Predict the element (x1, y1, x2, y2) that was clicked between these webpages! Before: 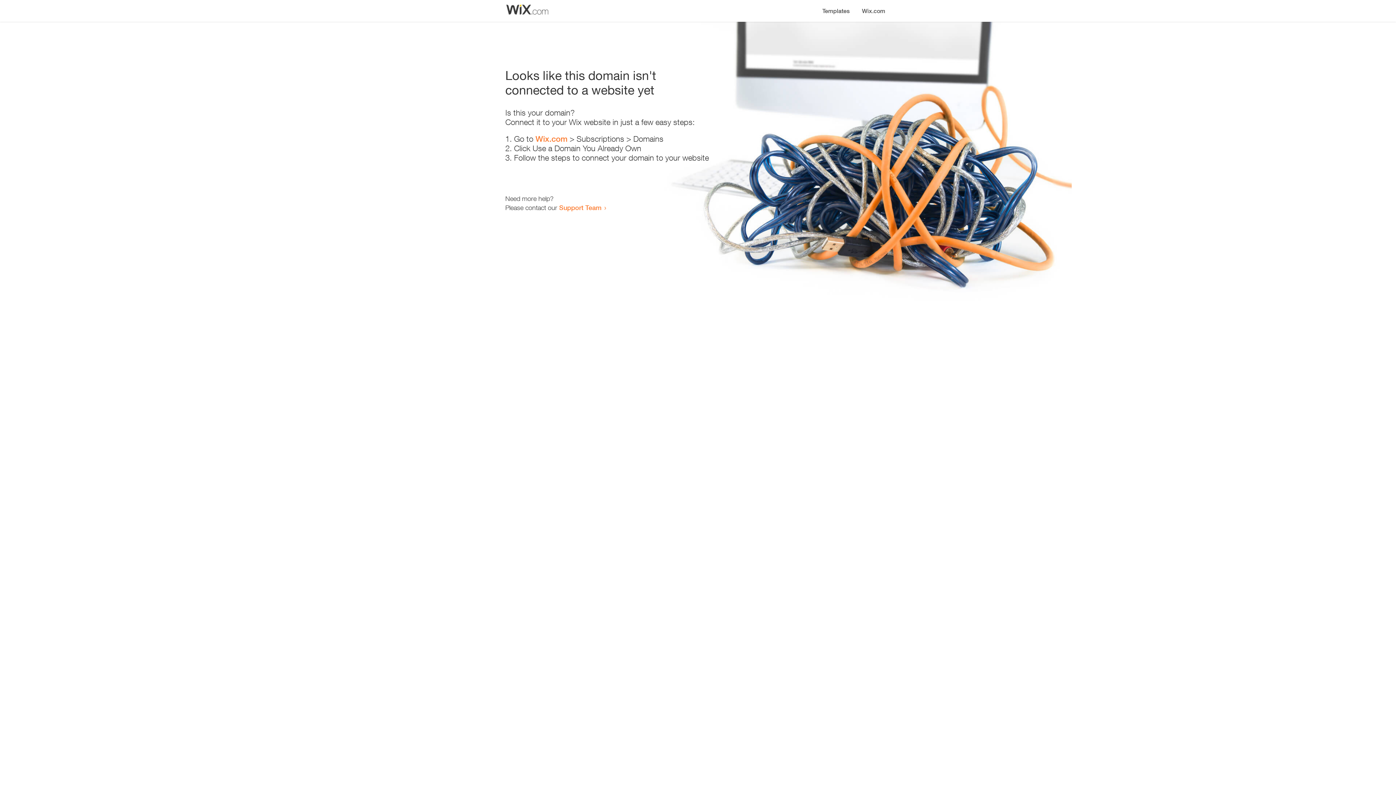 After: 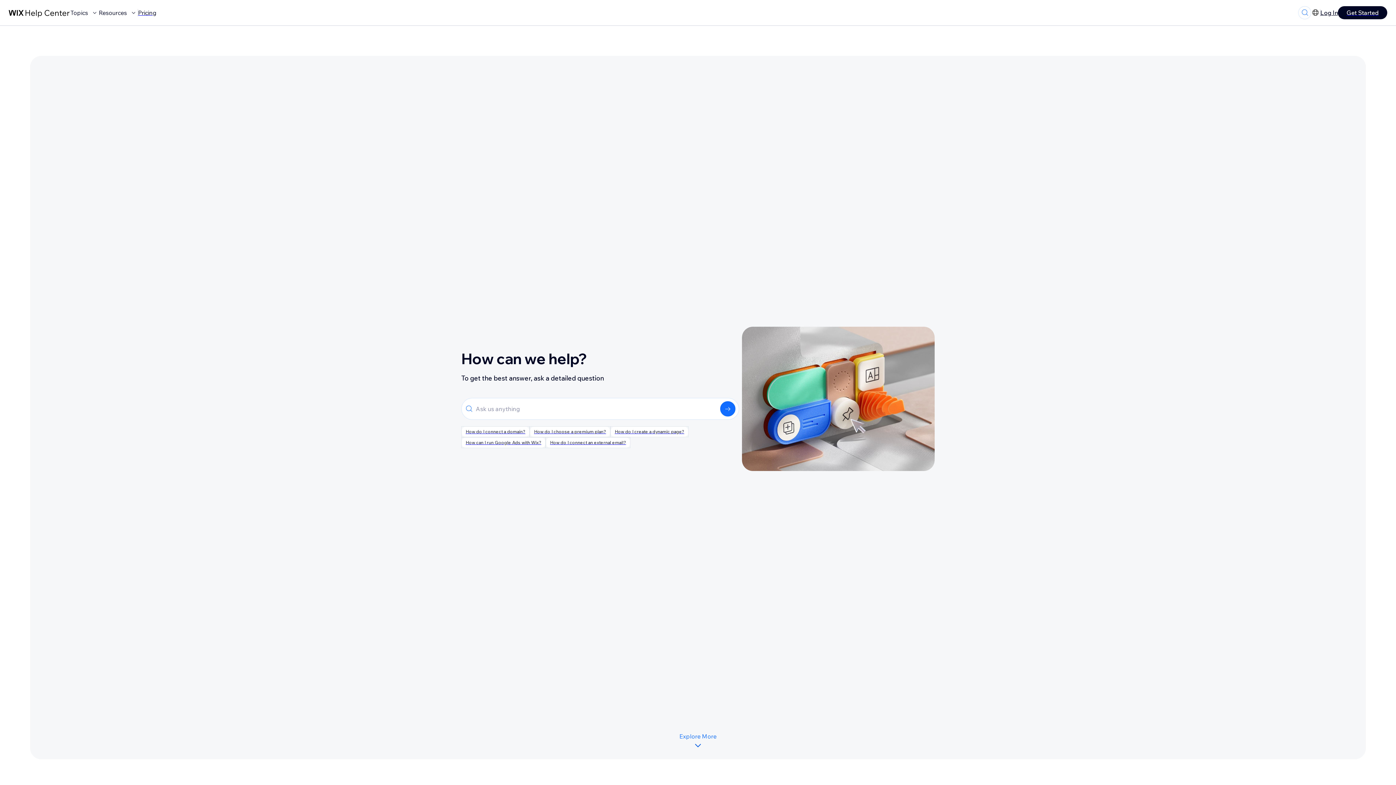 Action: label: Support Team bbox: (559, 203, 601, 211)